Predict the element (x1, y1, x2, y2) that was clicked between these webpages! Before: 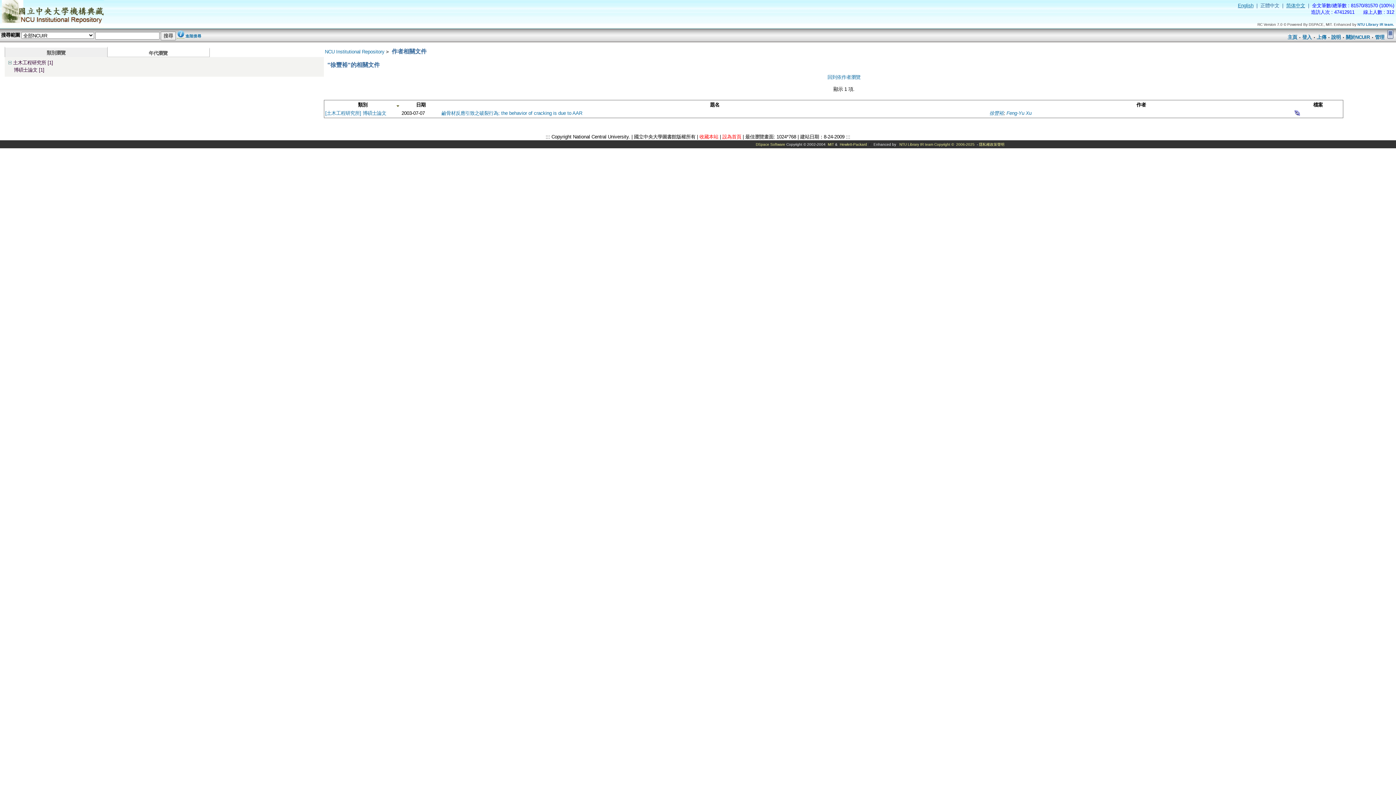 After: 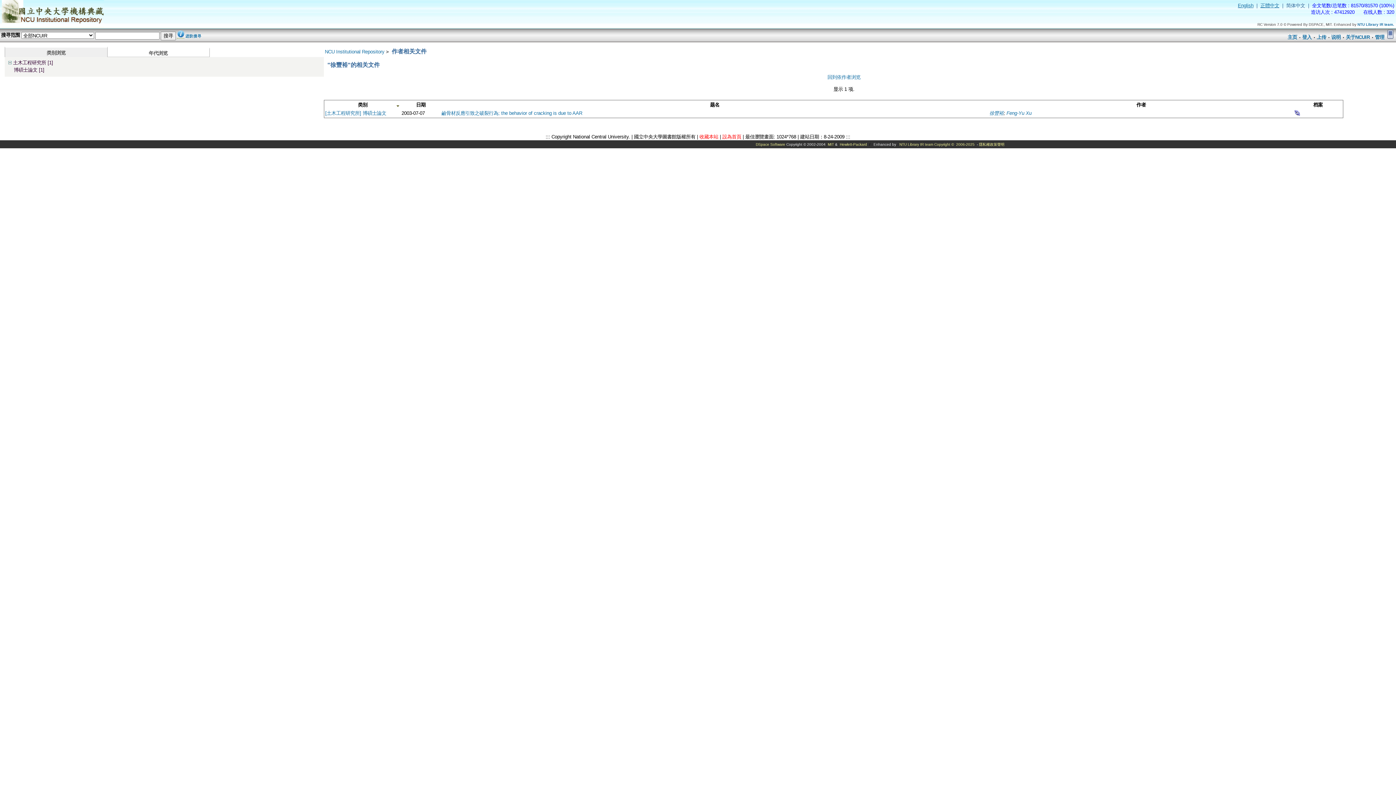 Action: label: 简体中文  bbox: (1286, 2, 1306, 8)